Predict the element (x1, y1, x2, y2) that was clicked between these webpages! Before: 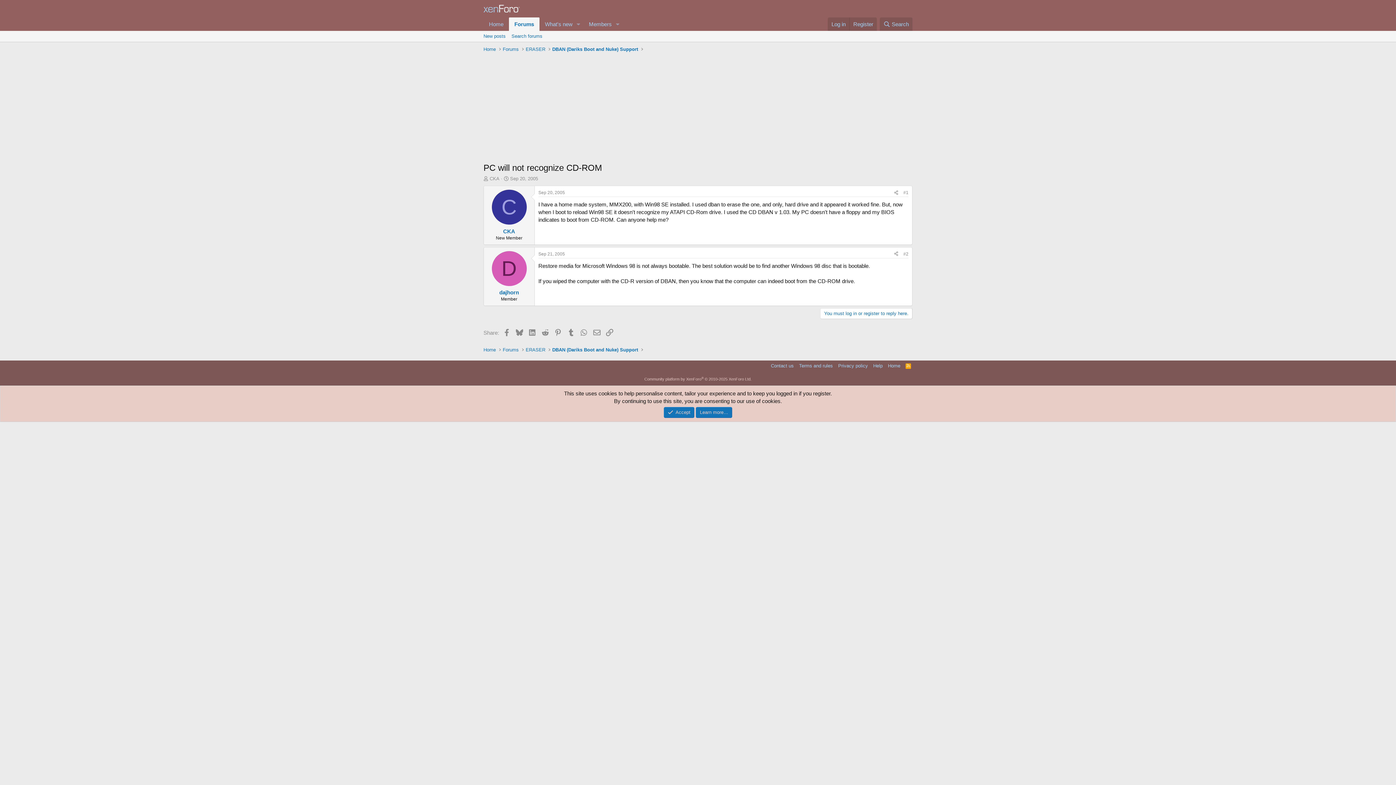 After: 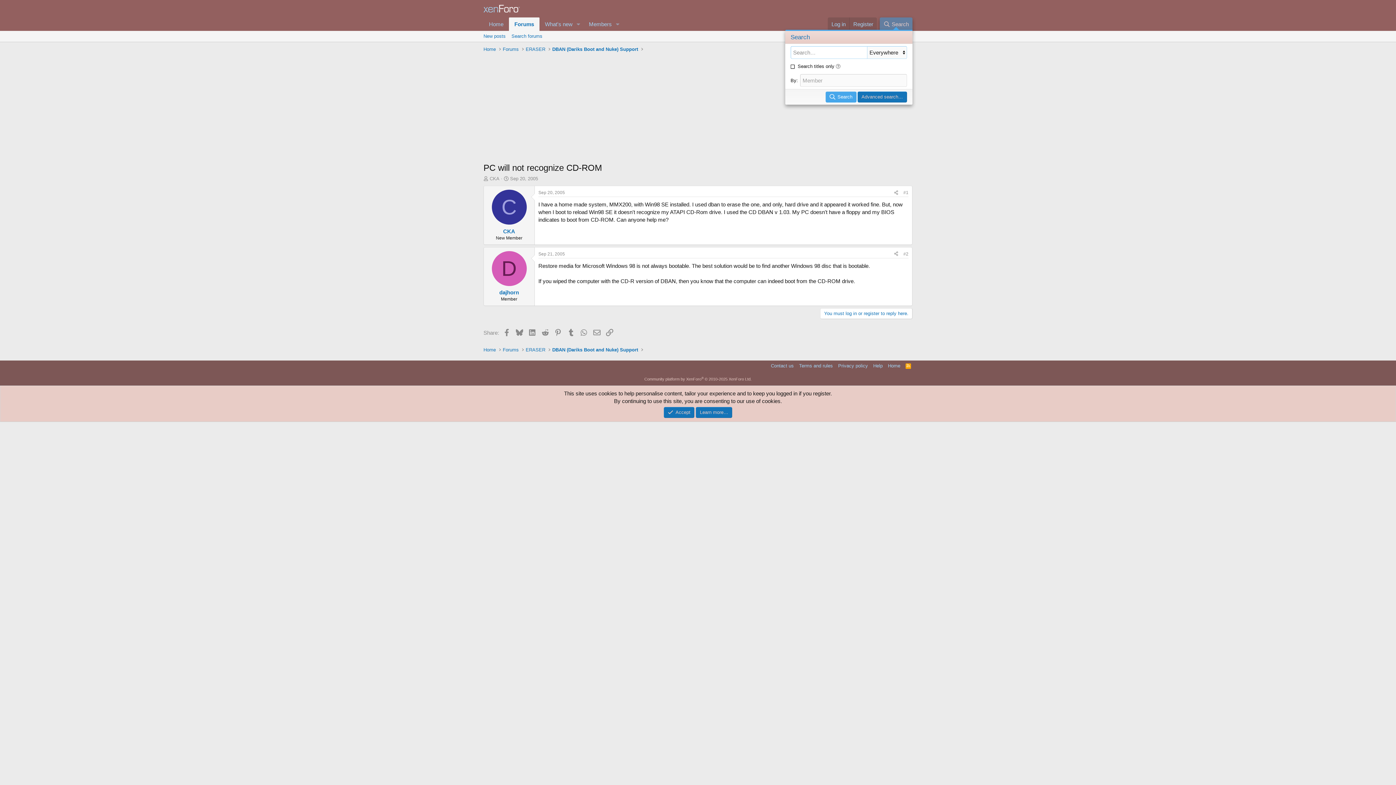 Action: bbox: (879, 17, 912, 30) label: Search